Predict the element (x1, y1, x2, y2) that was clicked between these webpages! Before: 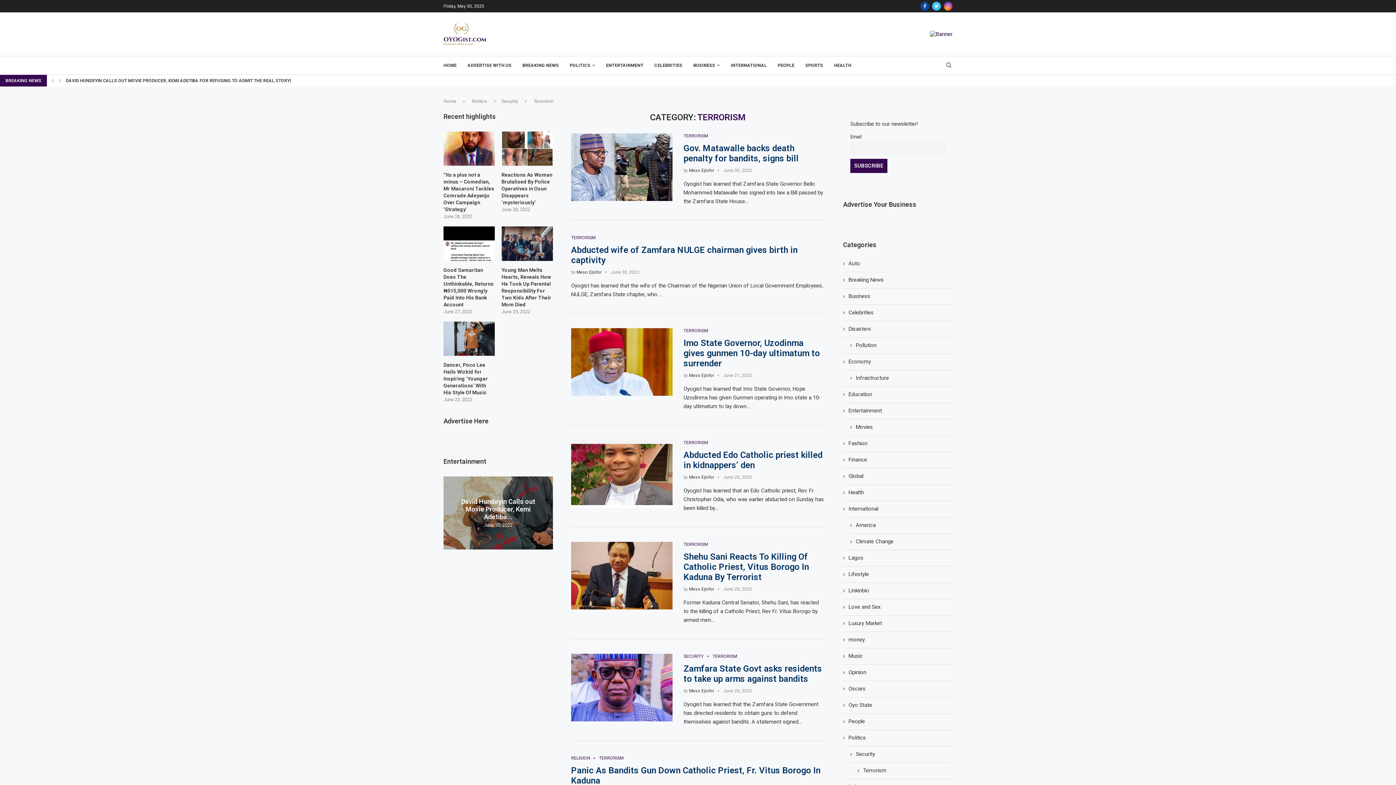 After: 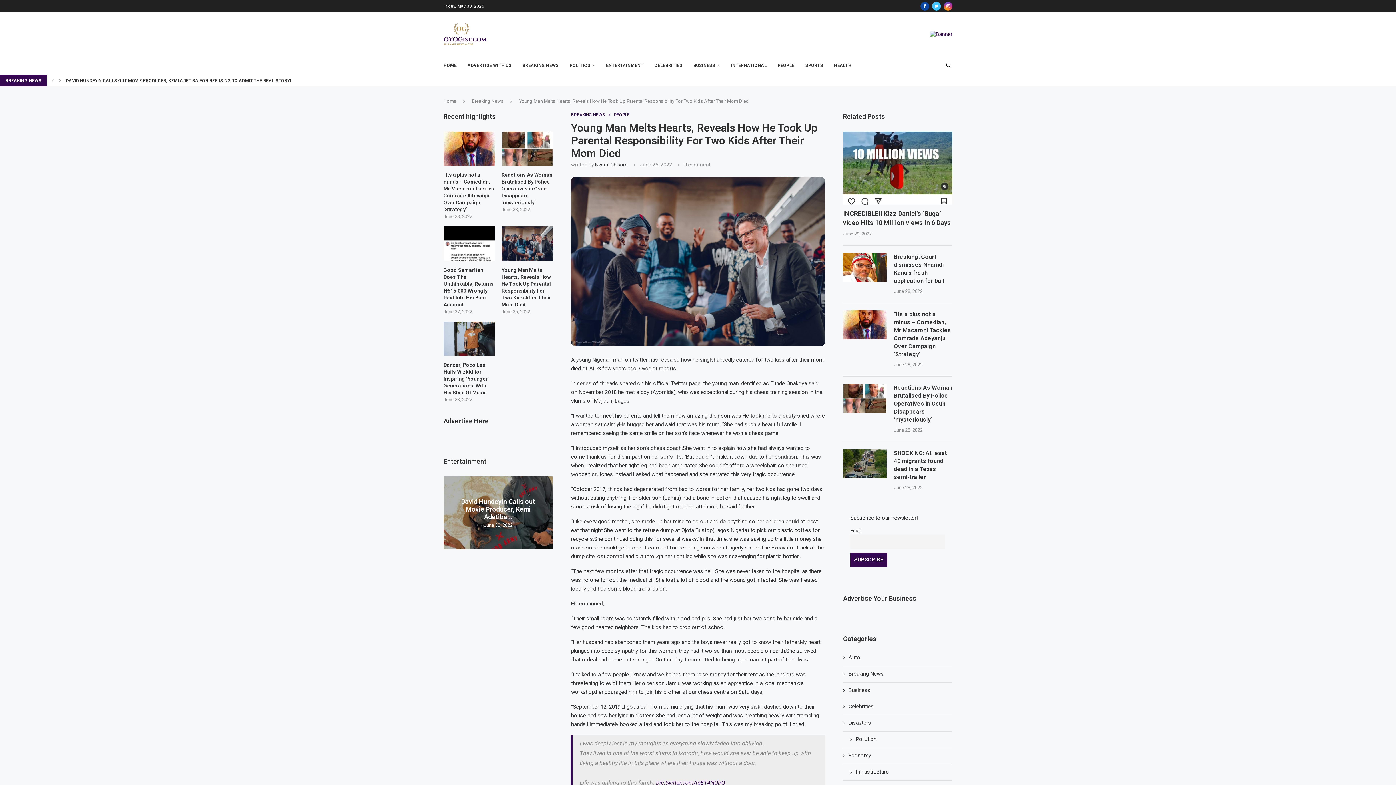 Action: bbox: (501, 226, 553, 260)